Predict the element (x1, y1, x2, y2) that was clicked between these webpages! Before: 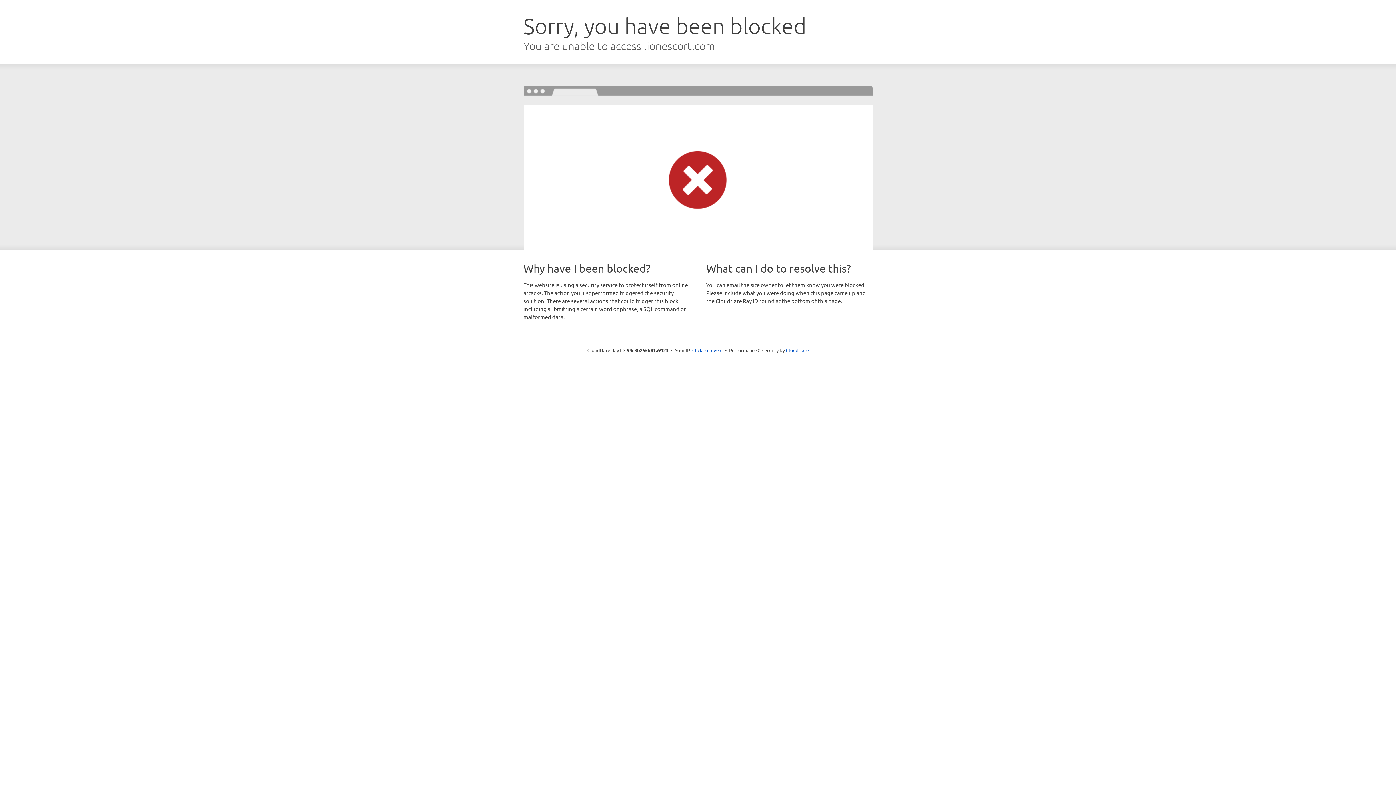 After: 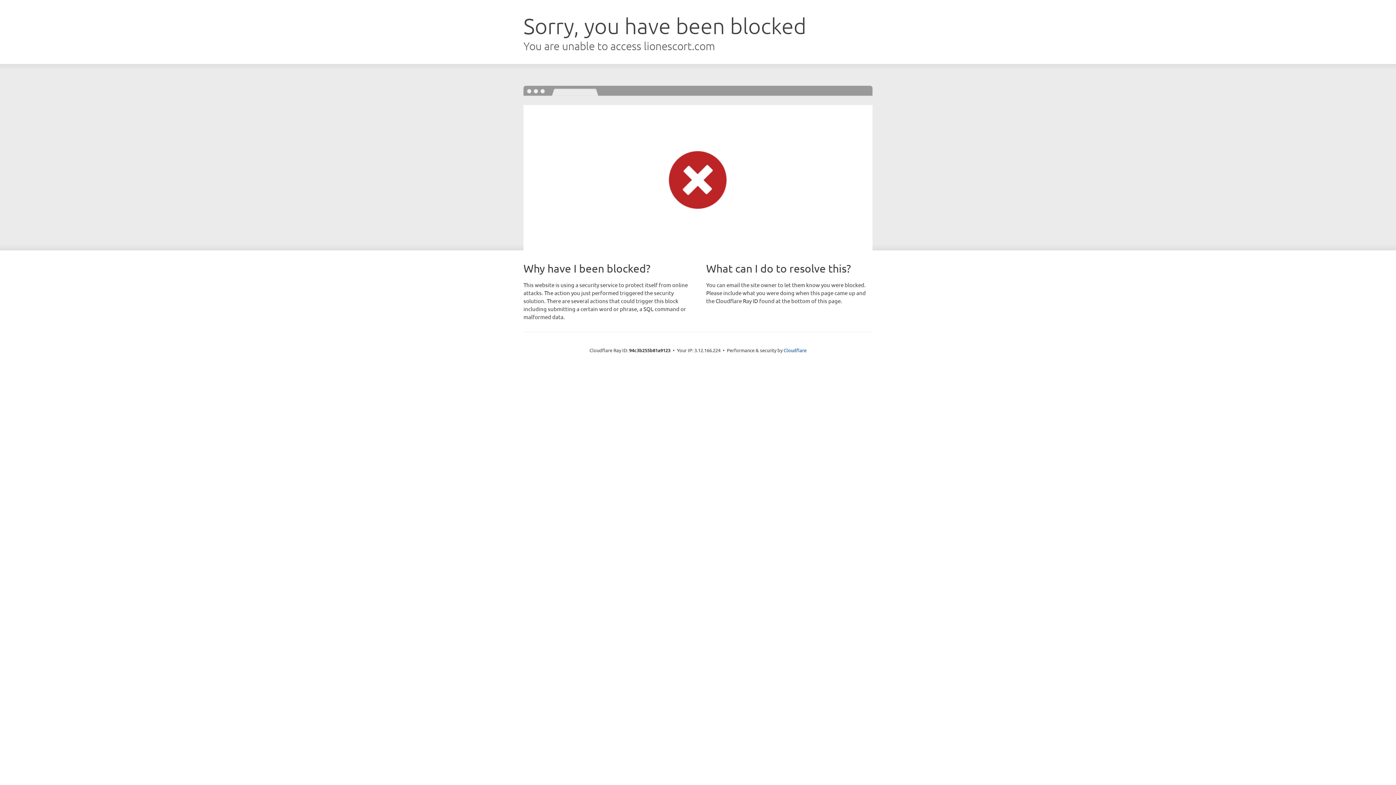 Action: label: Click to reveal bbox: (692, 346, 722, 353)